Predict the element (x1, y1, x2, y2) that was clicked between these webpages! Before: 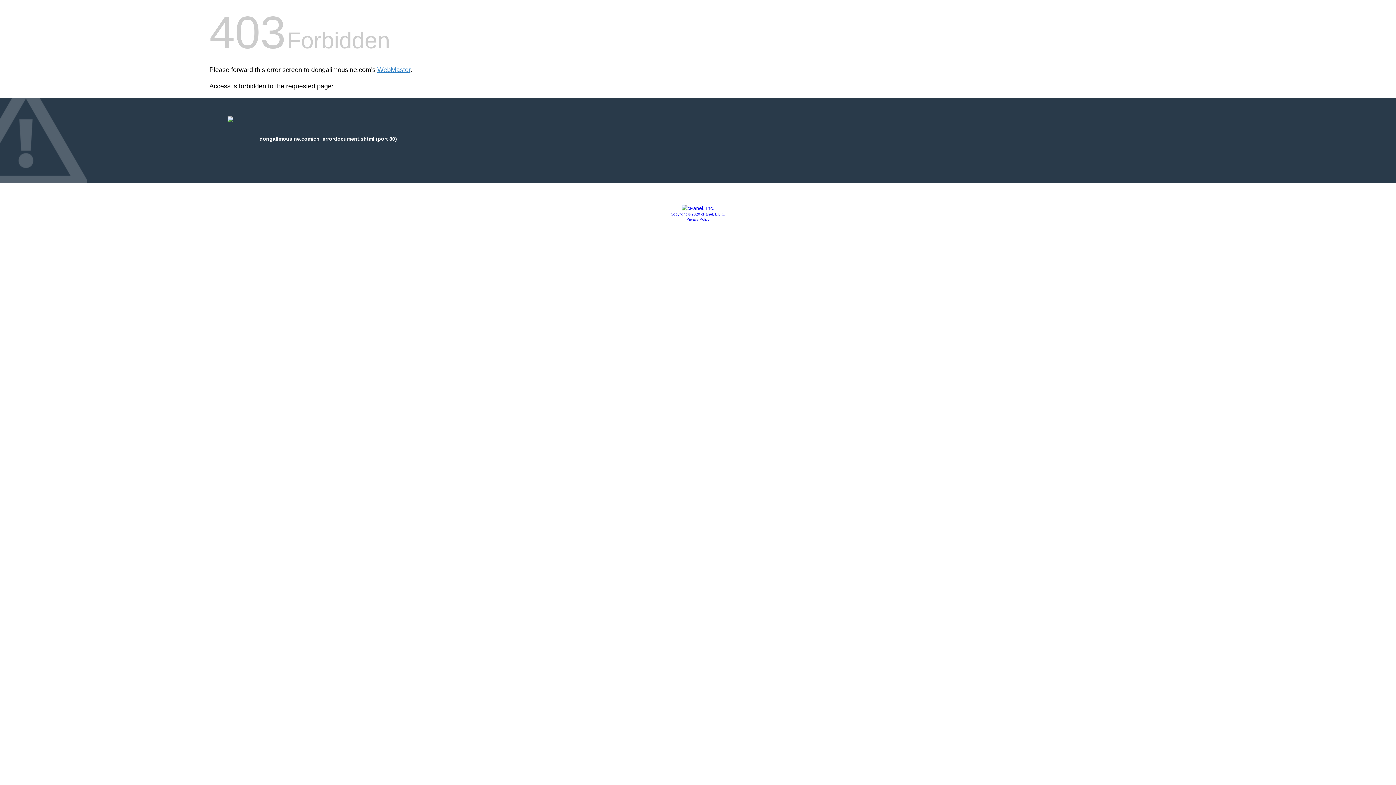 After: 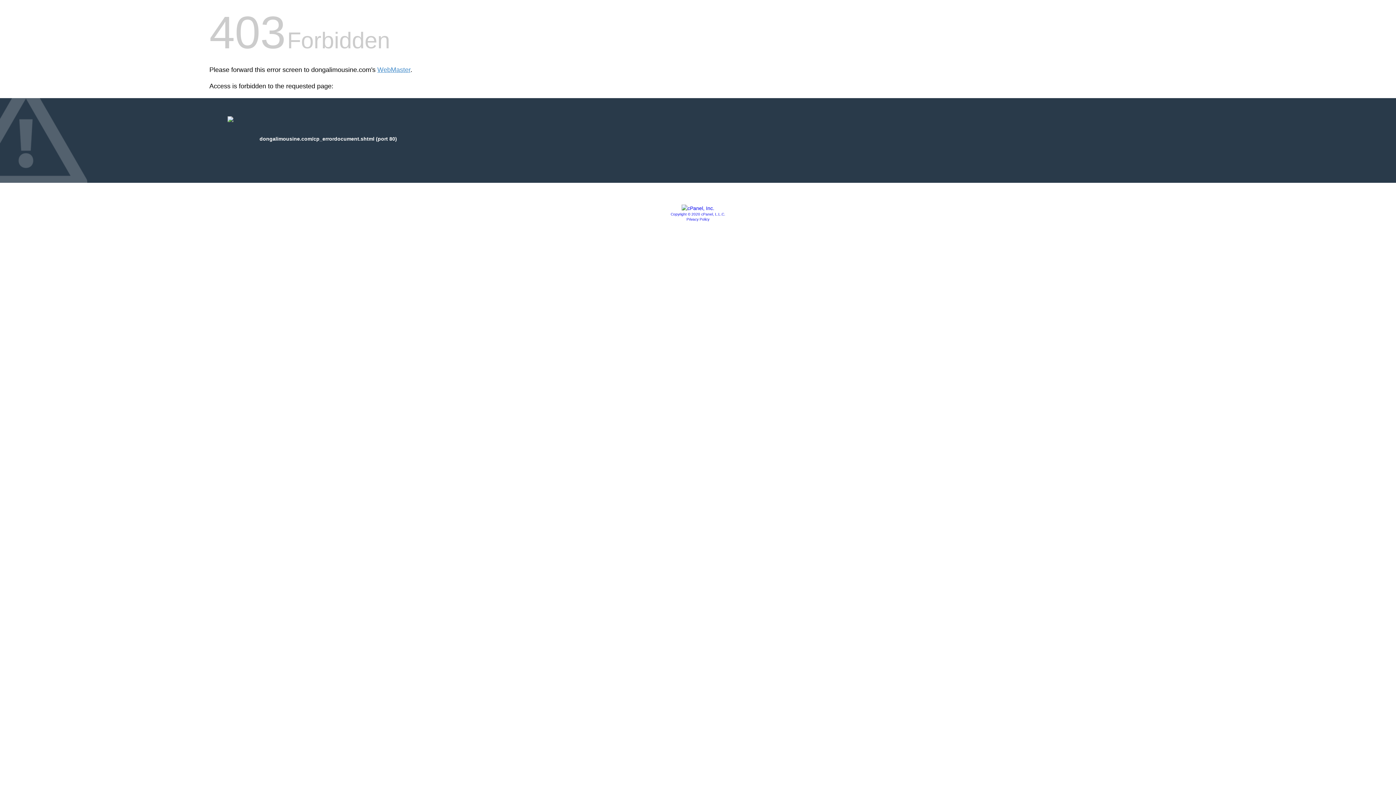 Action: bbox: (670, 212, 725, 216) label: Copyright © 2020 cPanel, L.L.C.